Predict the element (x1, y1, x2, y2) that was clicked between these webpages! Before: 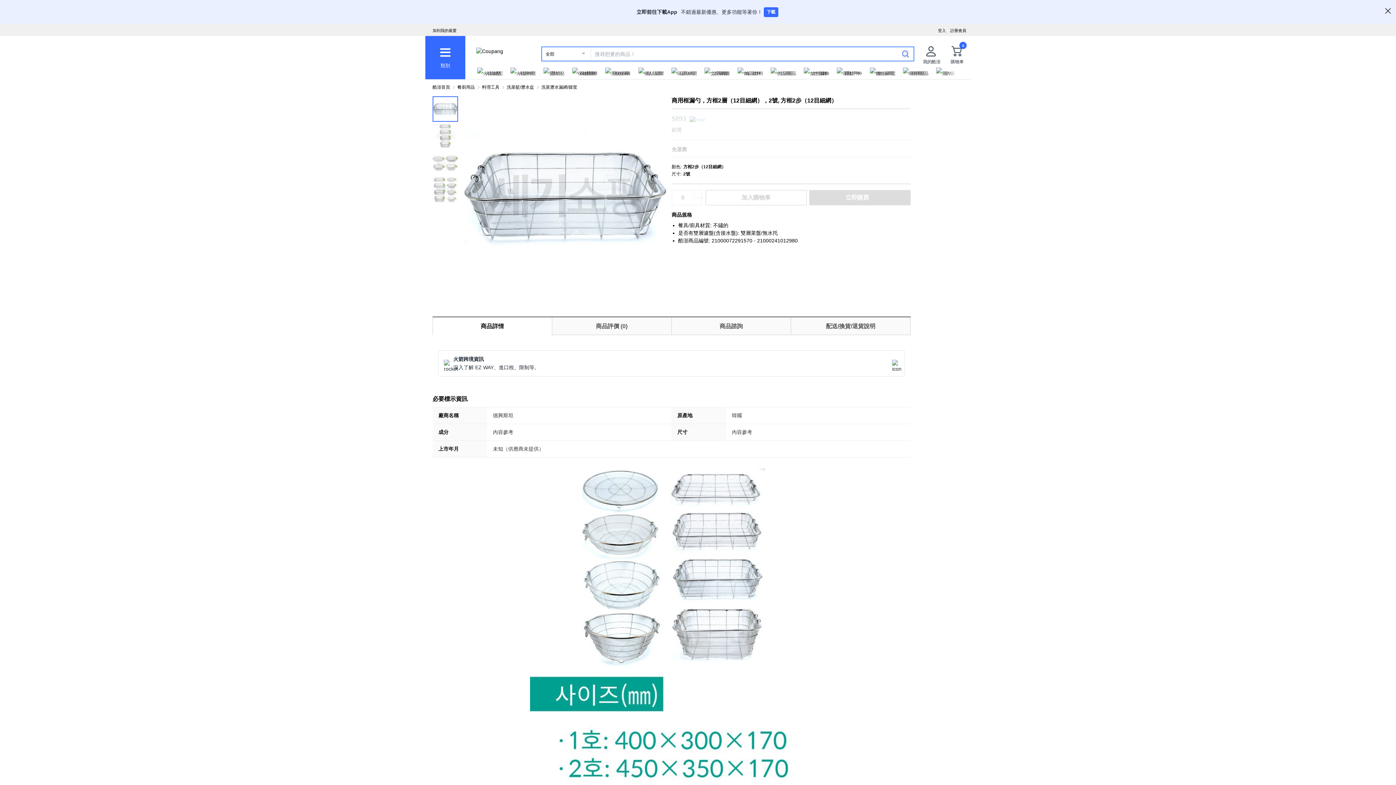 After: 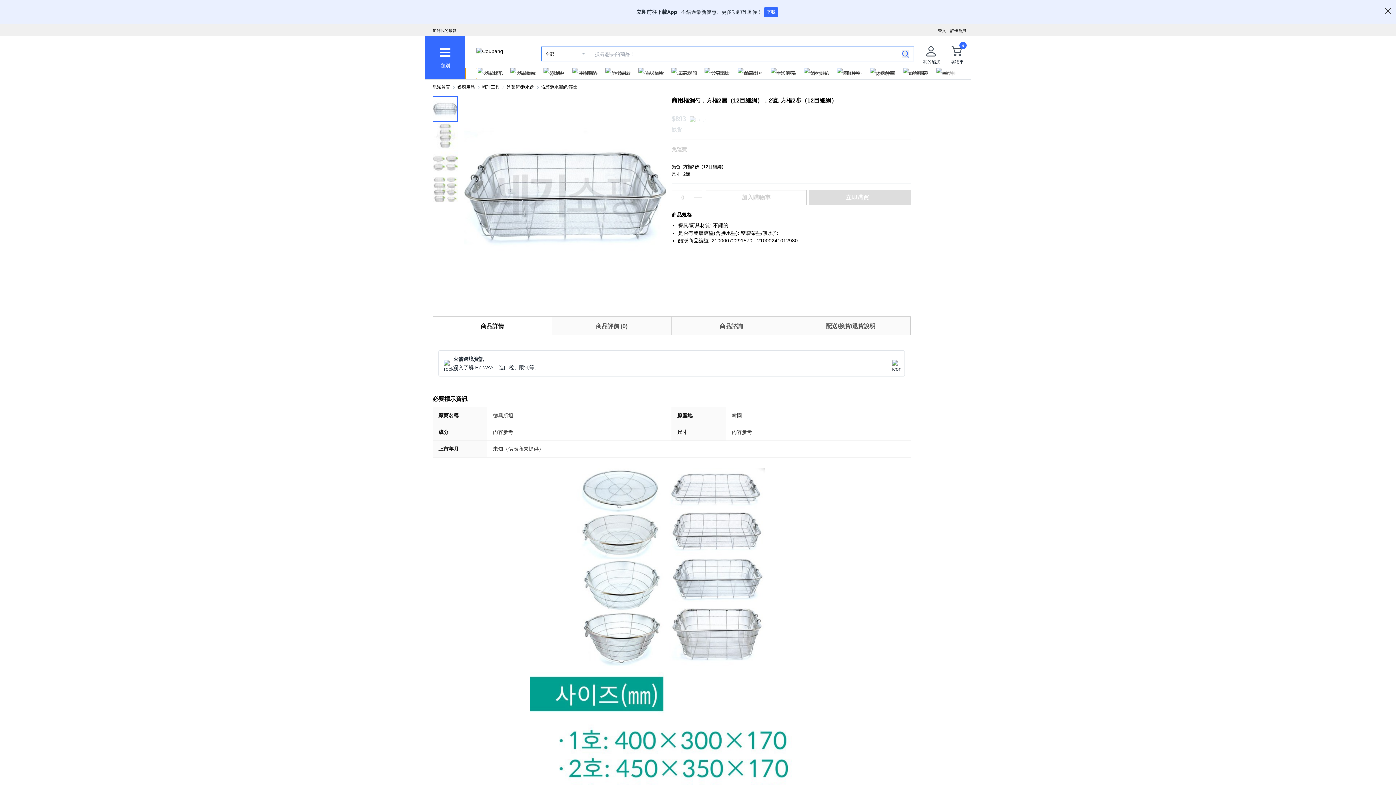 Action: bbox: (465, 67, 477, 79)